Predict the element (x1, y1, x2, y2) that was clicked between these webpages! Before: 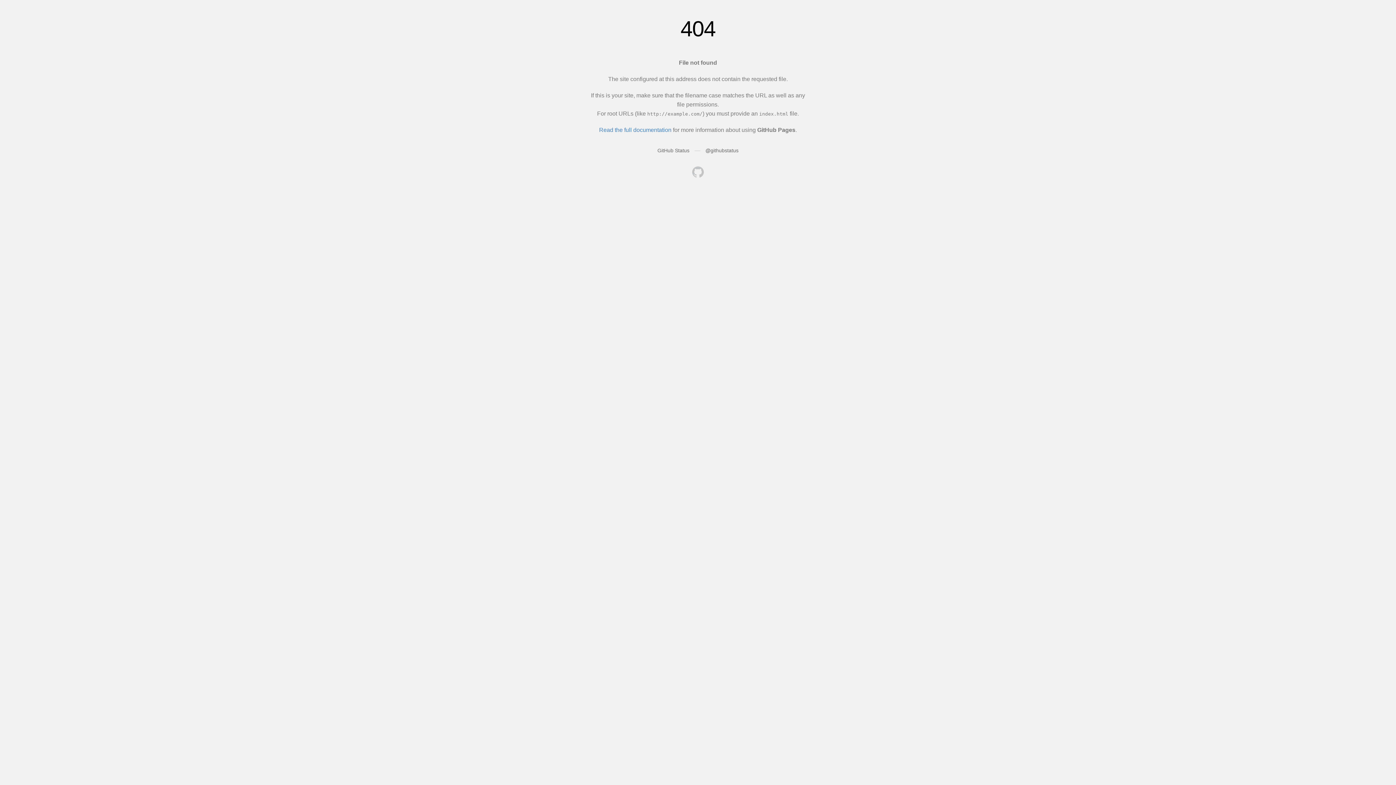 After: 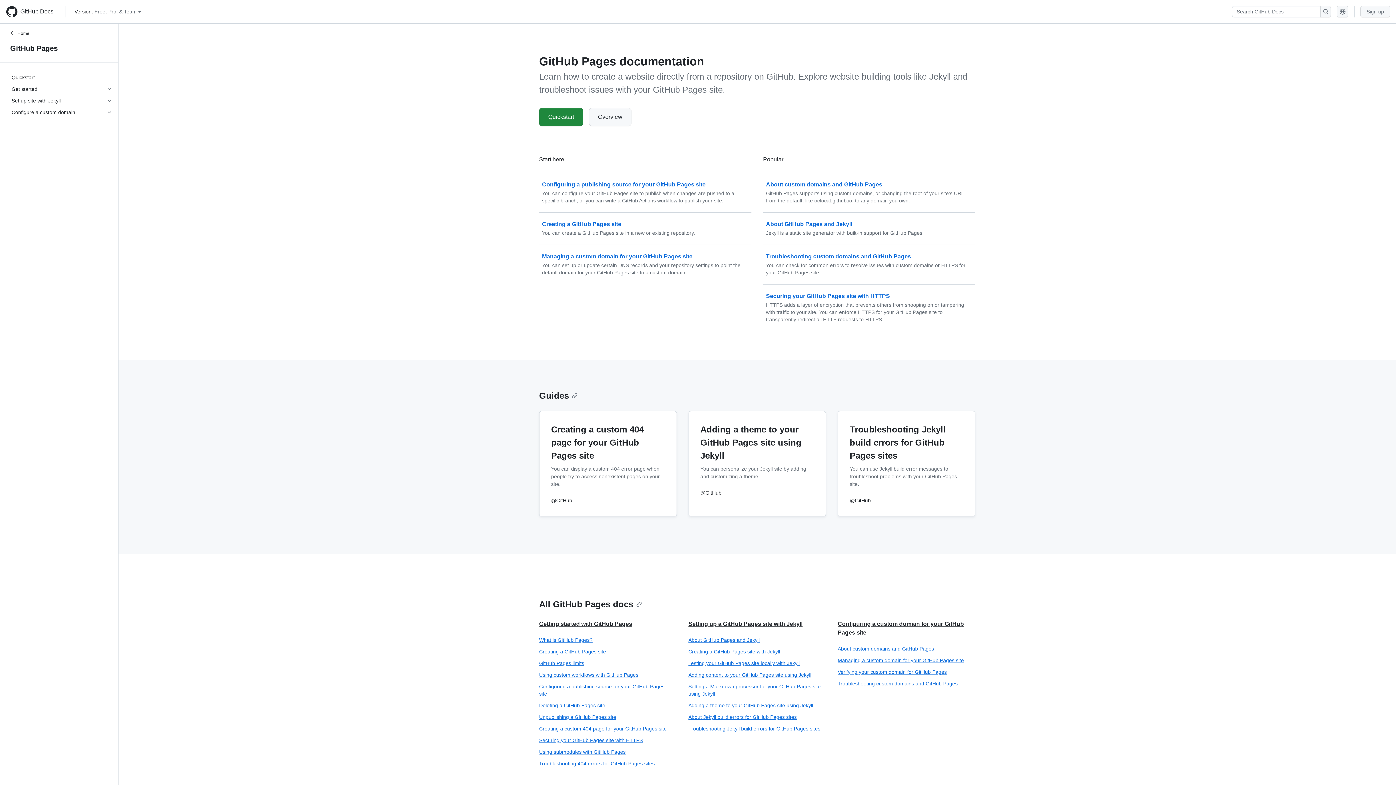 Action: label: Read the full documentation bbox: (599, 126, 671, 133)